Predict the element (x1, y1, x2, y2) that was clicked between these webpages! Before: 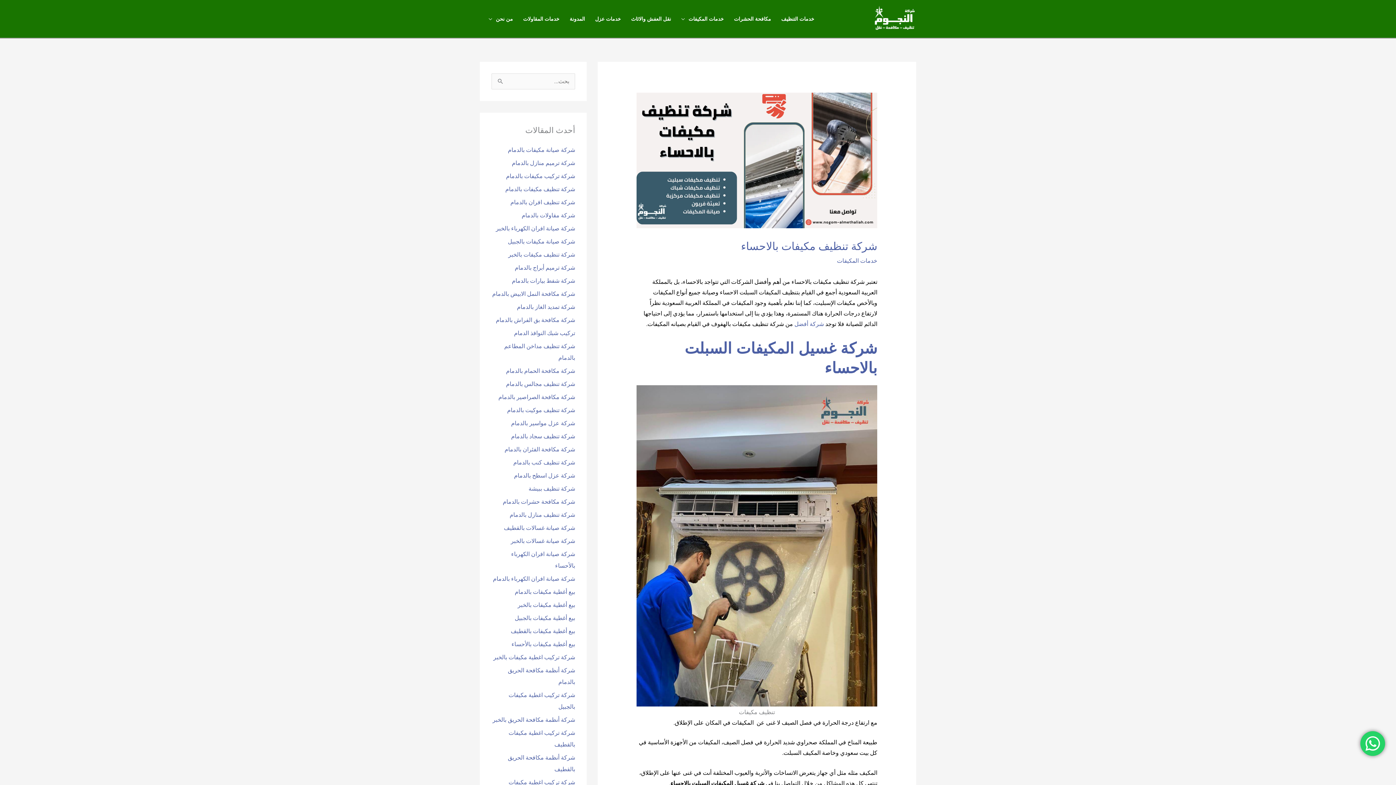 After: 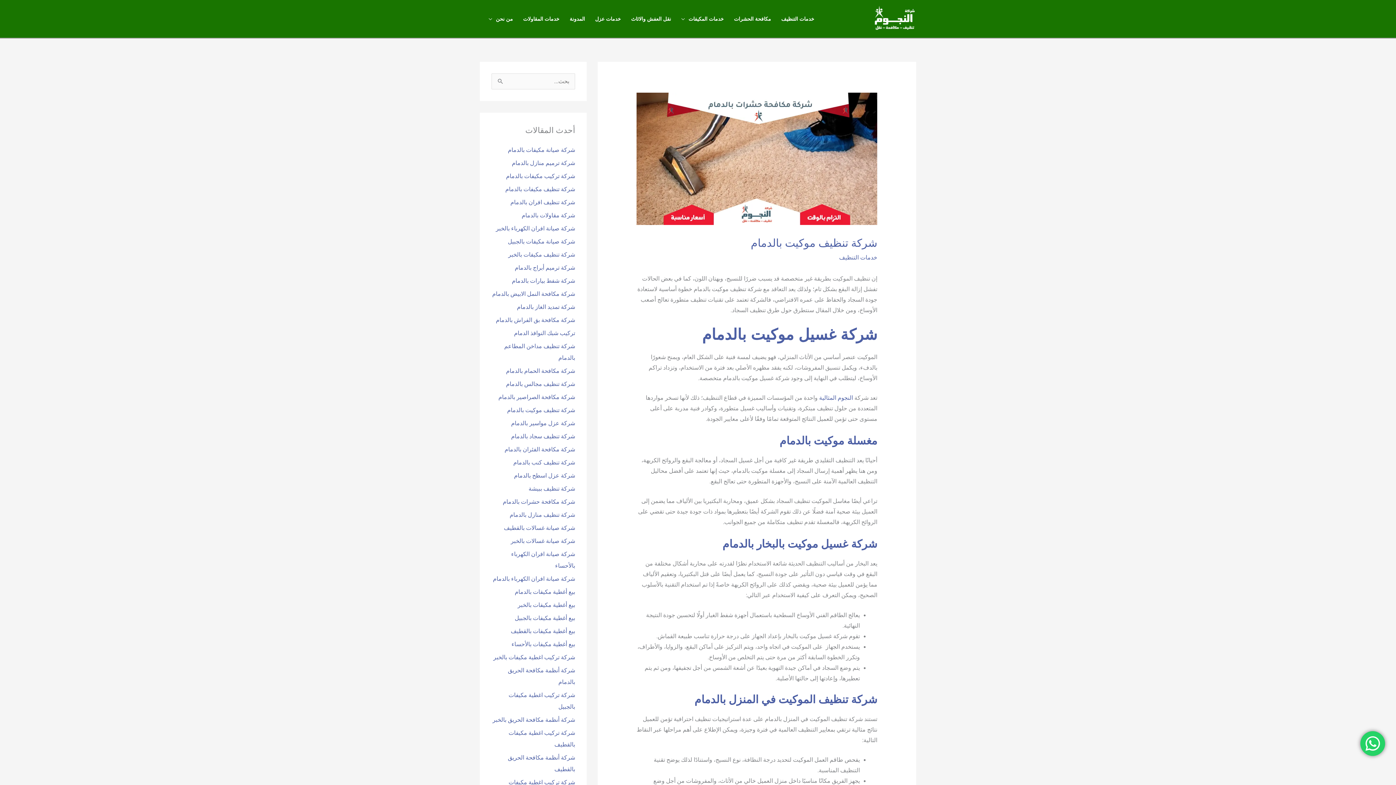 Action: label: شركة تنظيف موكيت بالدمام bbox: (507, 407, 575, 413)